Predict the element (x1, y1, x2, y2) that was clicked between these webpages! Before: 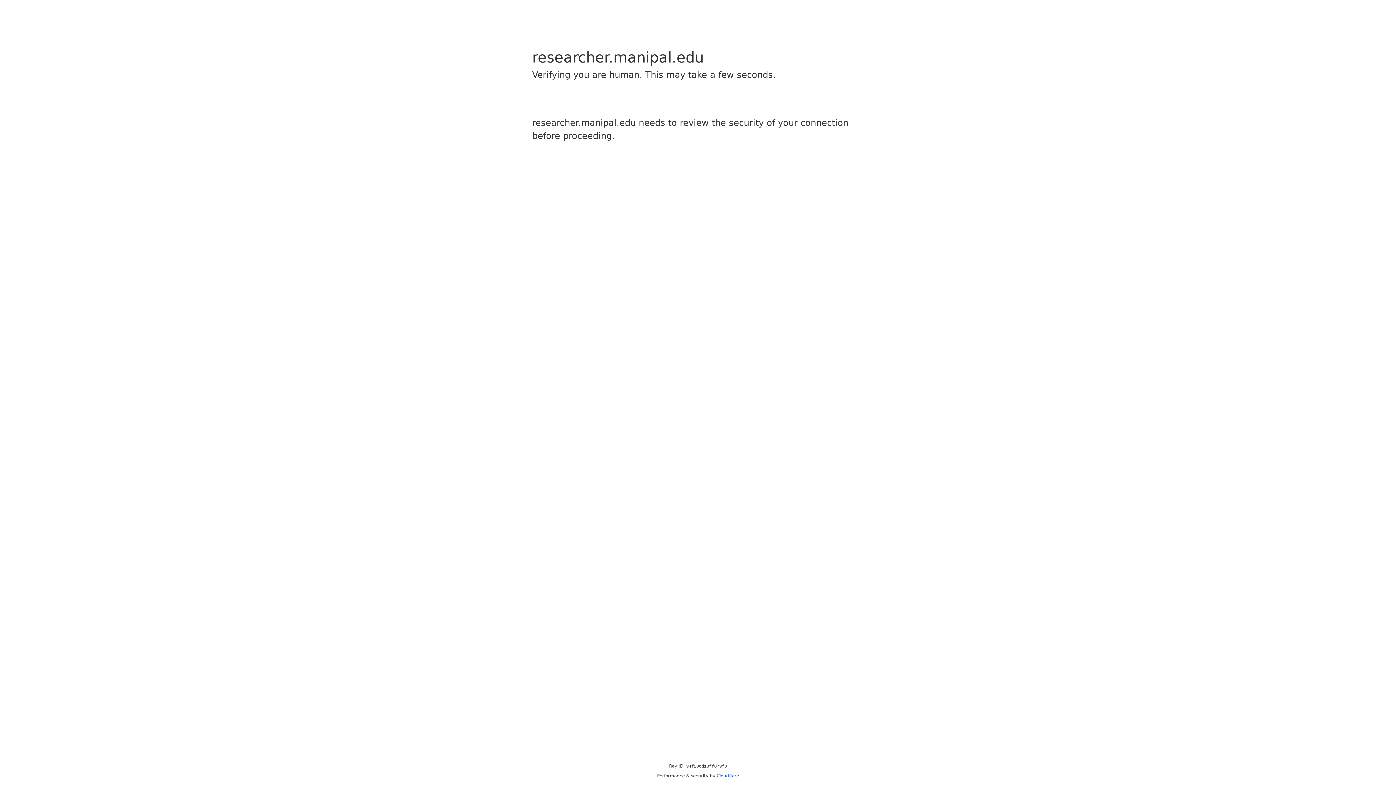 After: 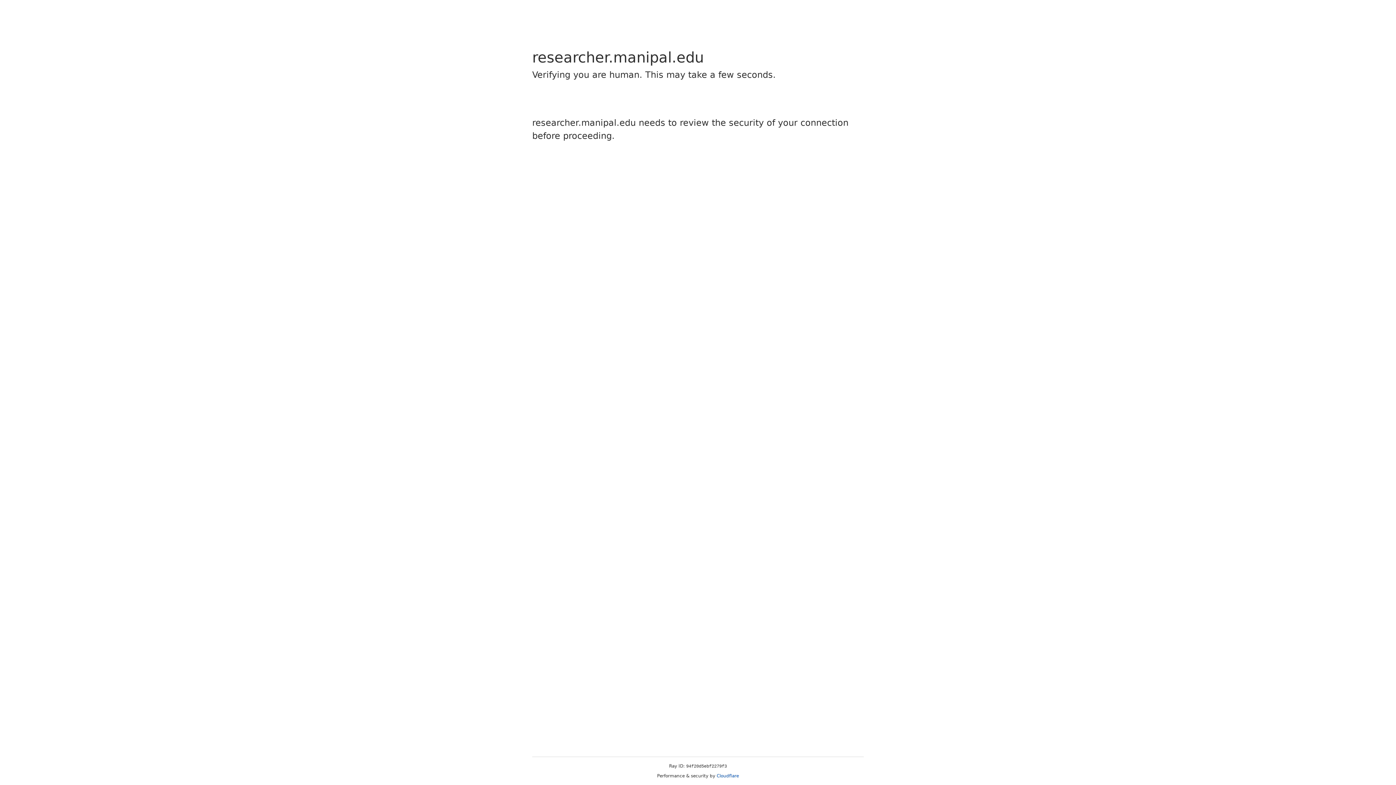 Action: label: Cloudflare bbox: (716, 773, 739, 778)